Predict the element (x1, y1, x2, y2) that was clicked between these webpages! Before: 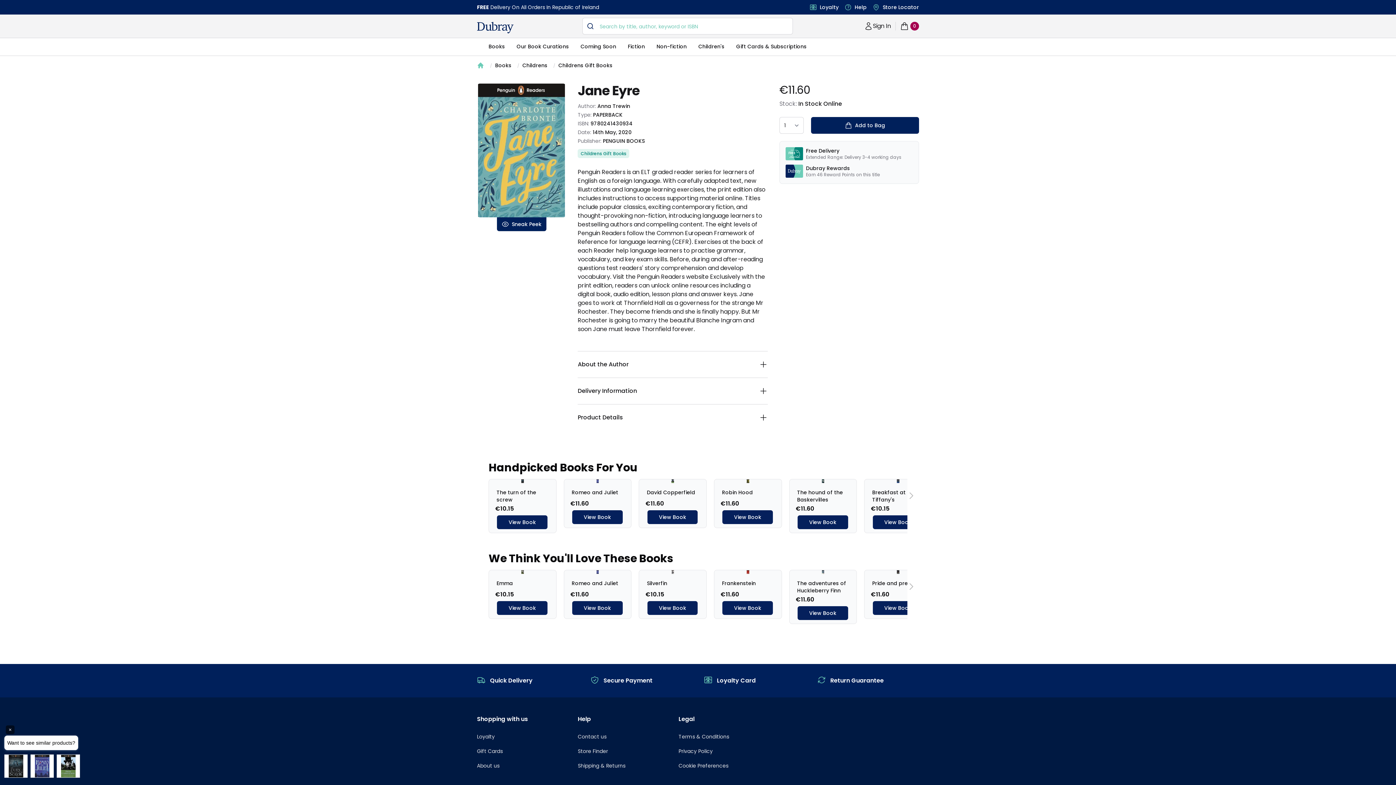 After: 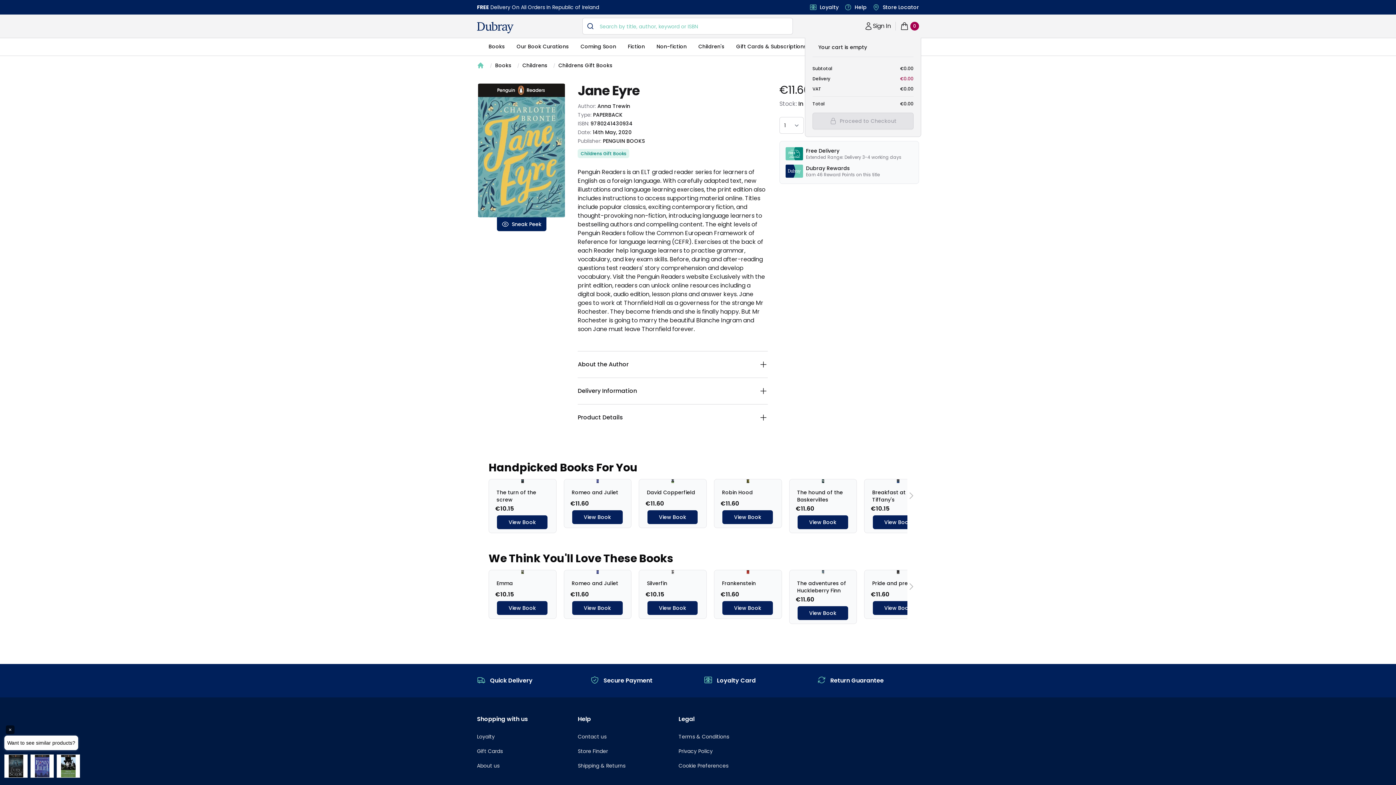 Action: label: 0
view items in you're shopping bag bbox: (897, 18, 922, 33)